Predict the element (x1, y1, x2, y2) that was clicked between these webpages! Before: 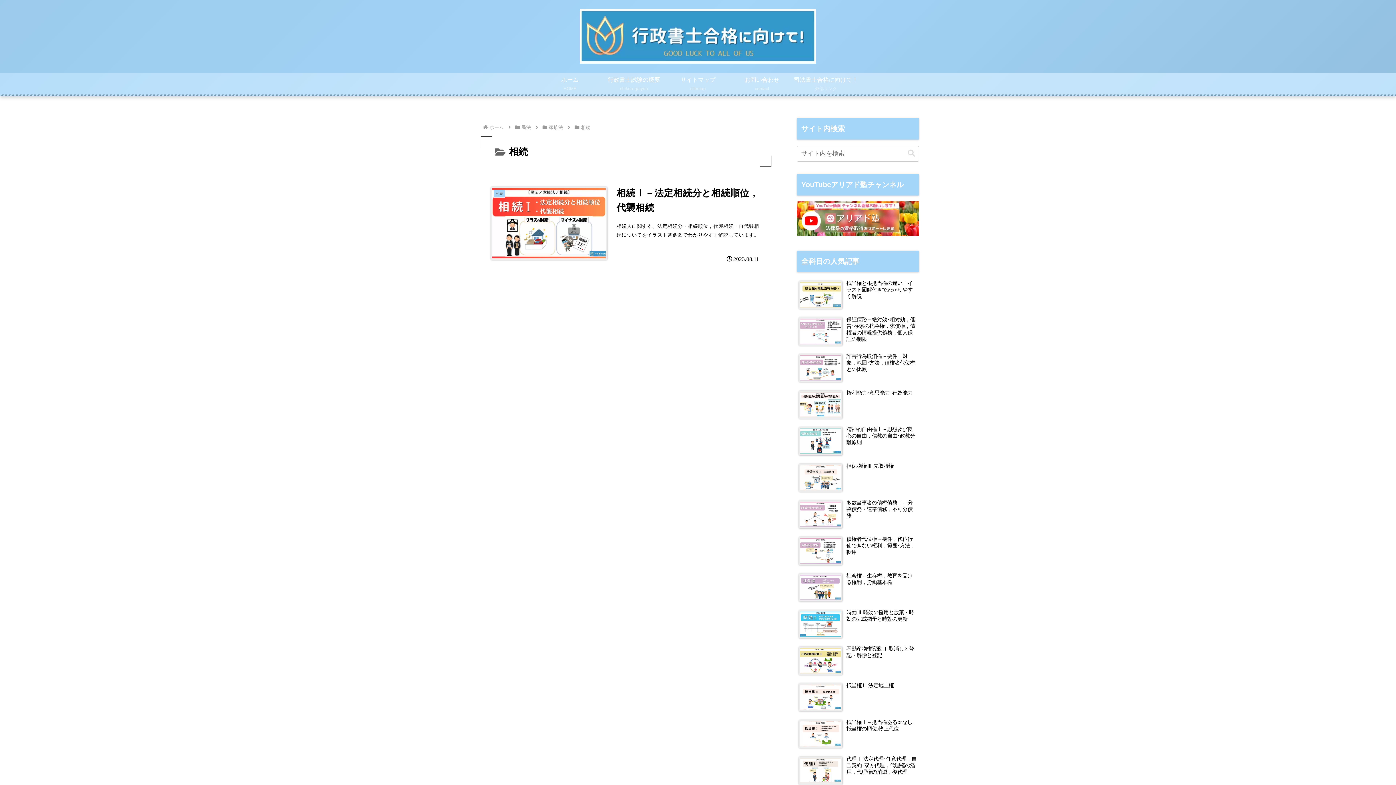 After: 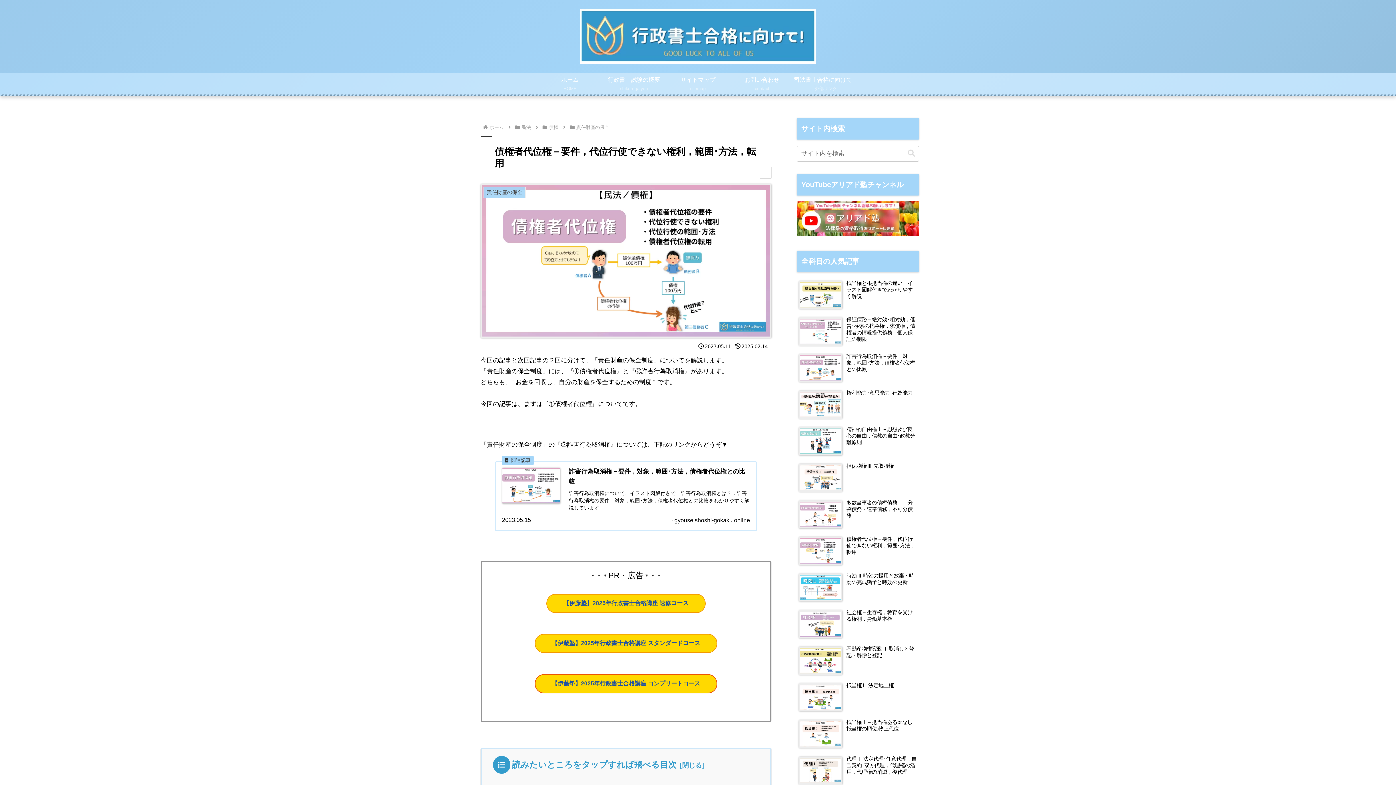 Action: bbox: (797, 534, 919, 569) label: 債権者代位権－要件，代位行使できない権利，範囲･方法，転用